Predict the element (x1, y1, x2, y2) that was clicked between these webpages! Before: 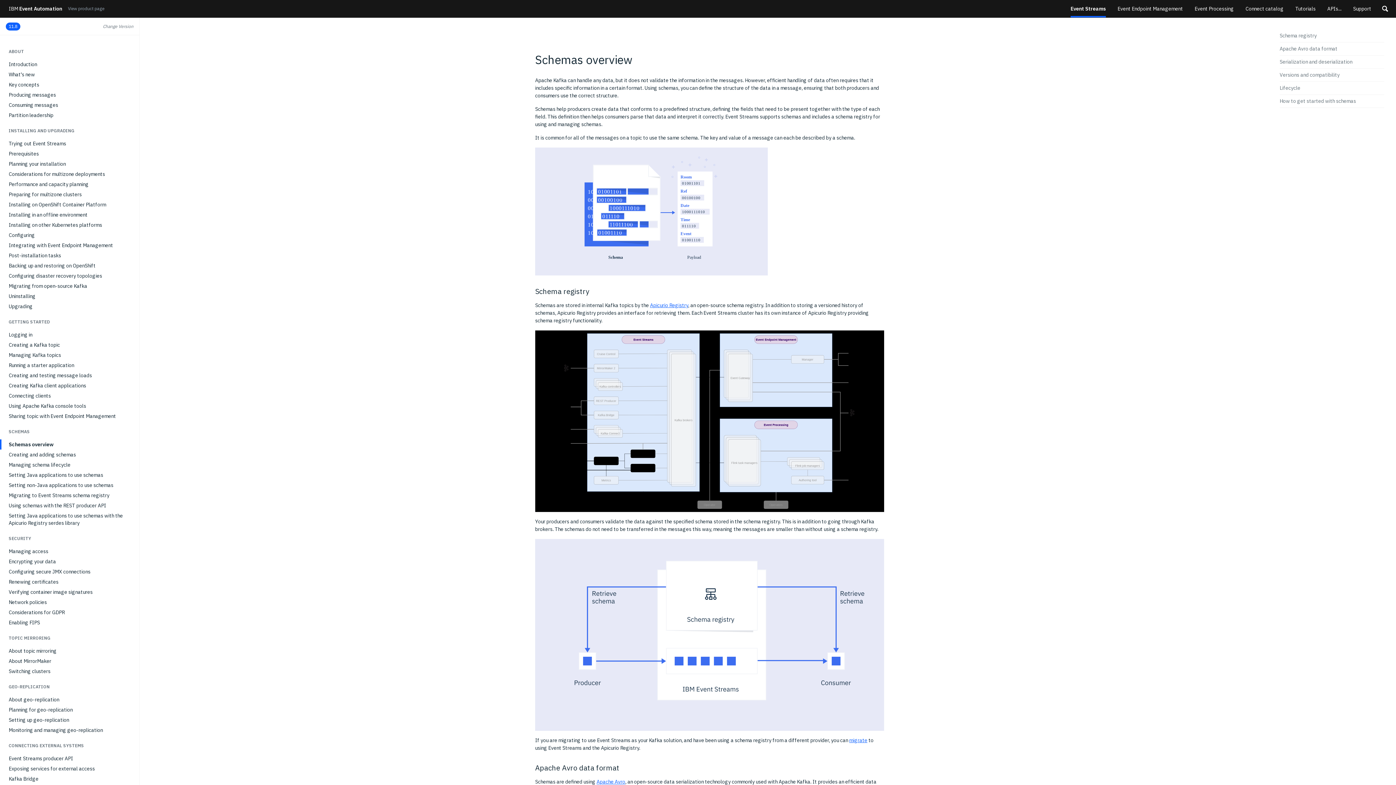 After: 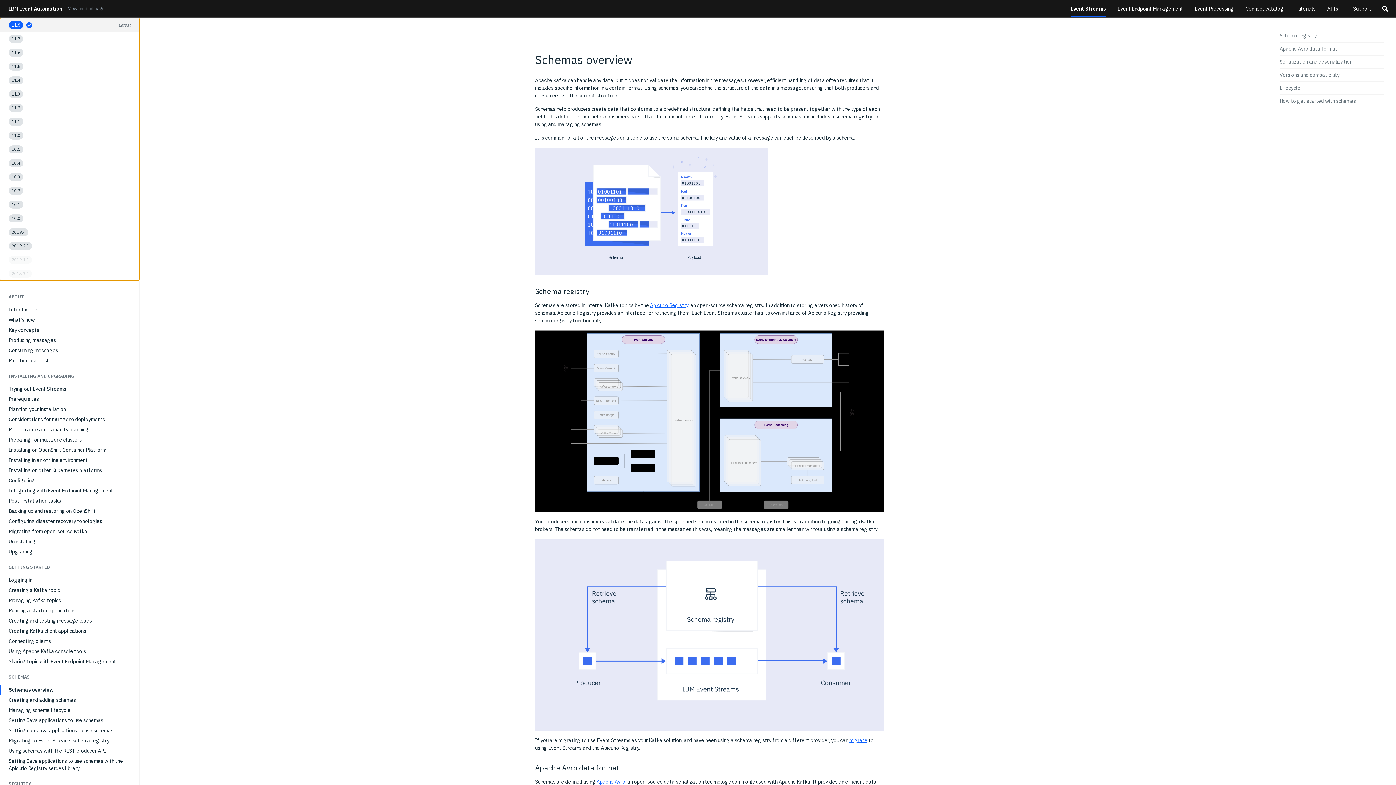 Action: label: 11.8 bbox: (5, 22, 20, 30)